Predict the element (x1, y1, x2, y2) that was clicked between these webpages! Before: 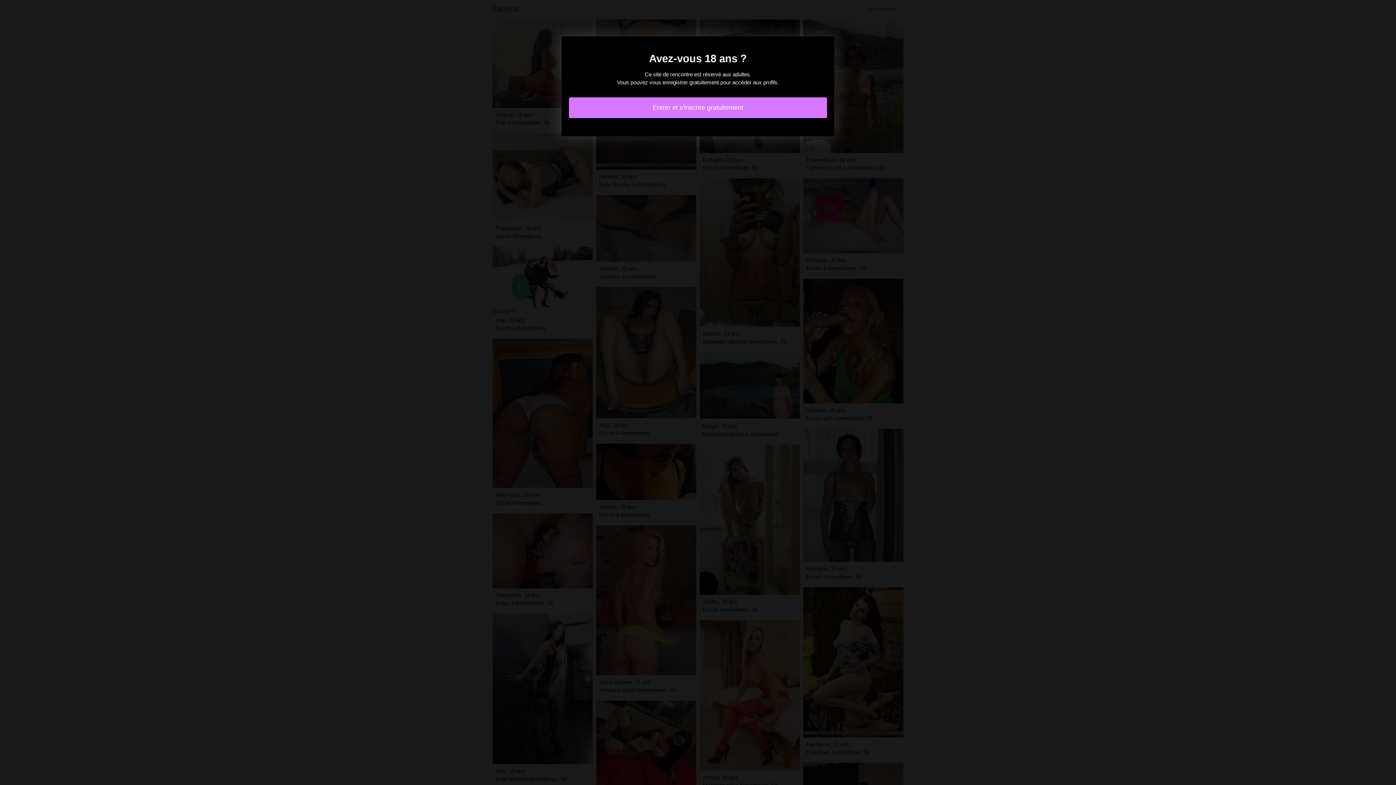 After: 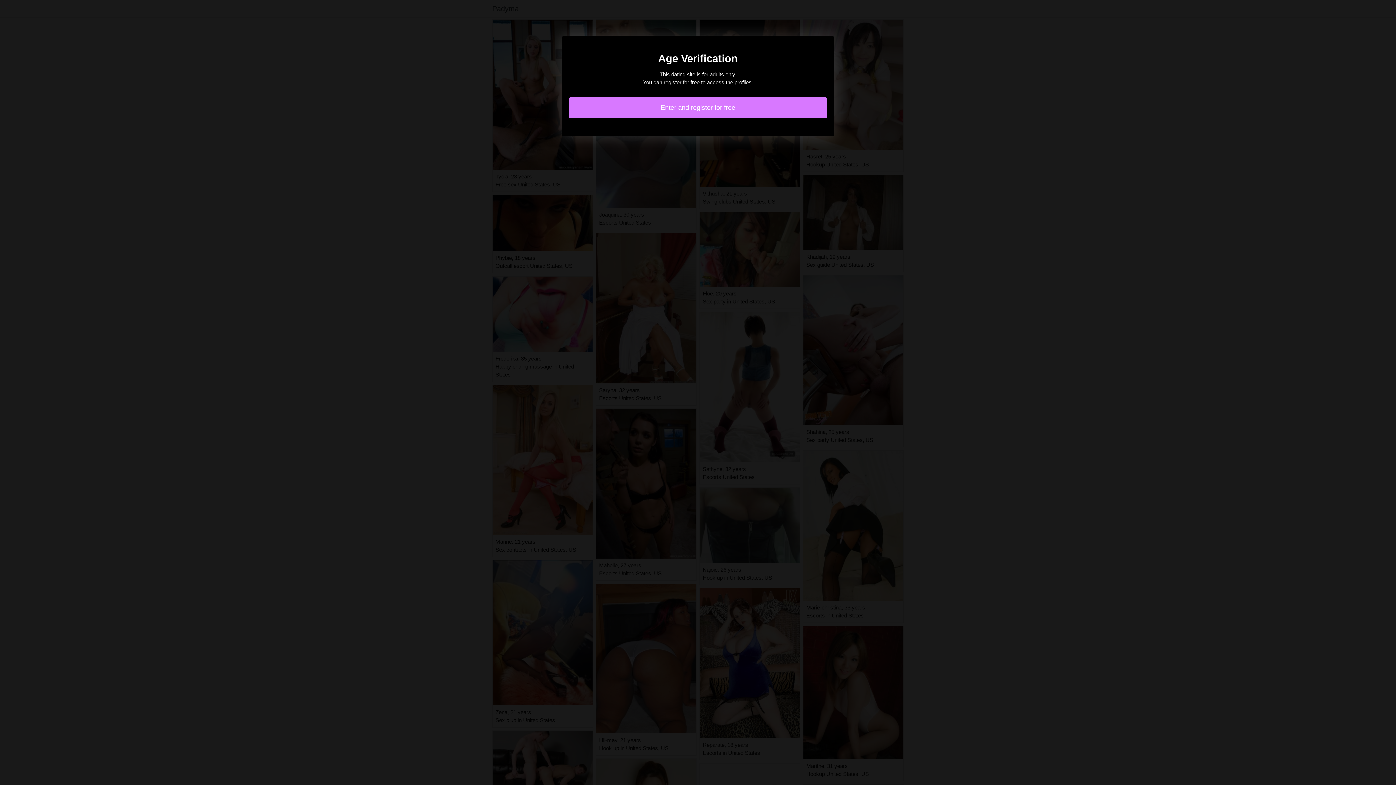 Action: label: Entrer et s'inscrire gratuitement bbox: (569, 97, 827, 118)